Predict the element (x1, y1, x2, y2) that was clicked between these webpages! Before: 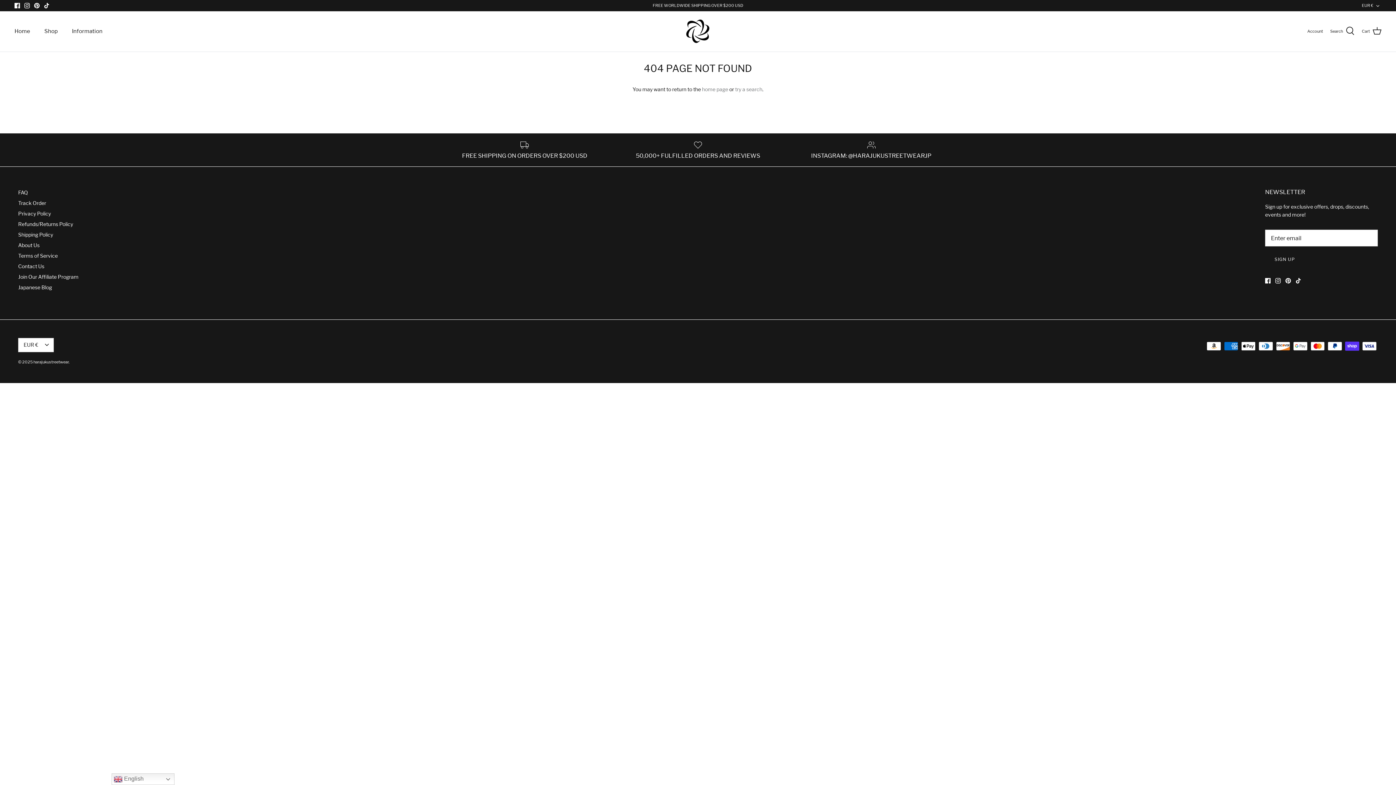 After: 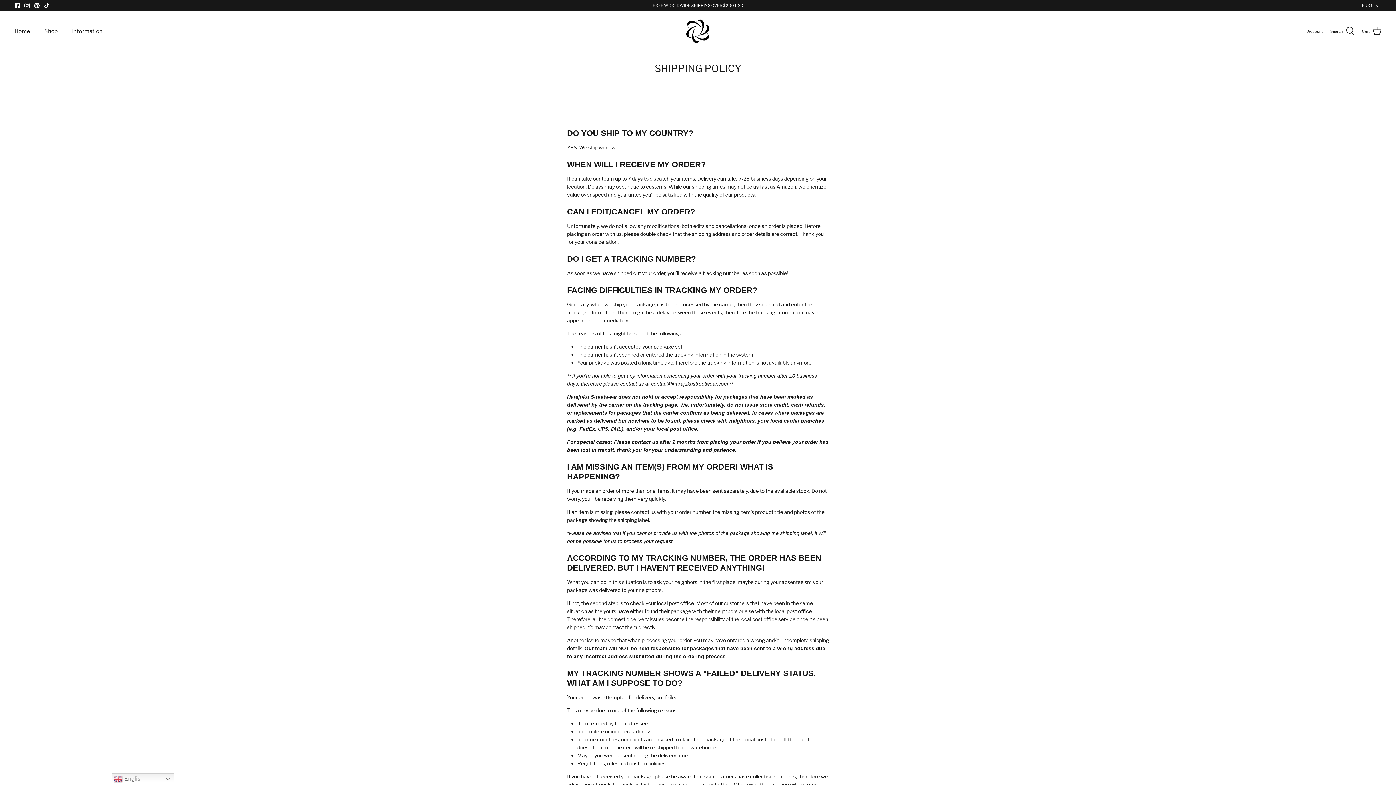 Action: bbox: (18, 231, 51, 237) label: Shipping Policy